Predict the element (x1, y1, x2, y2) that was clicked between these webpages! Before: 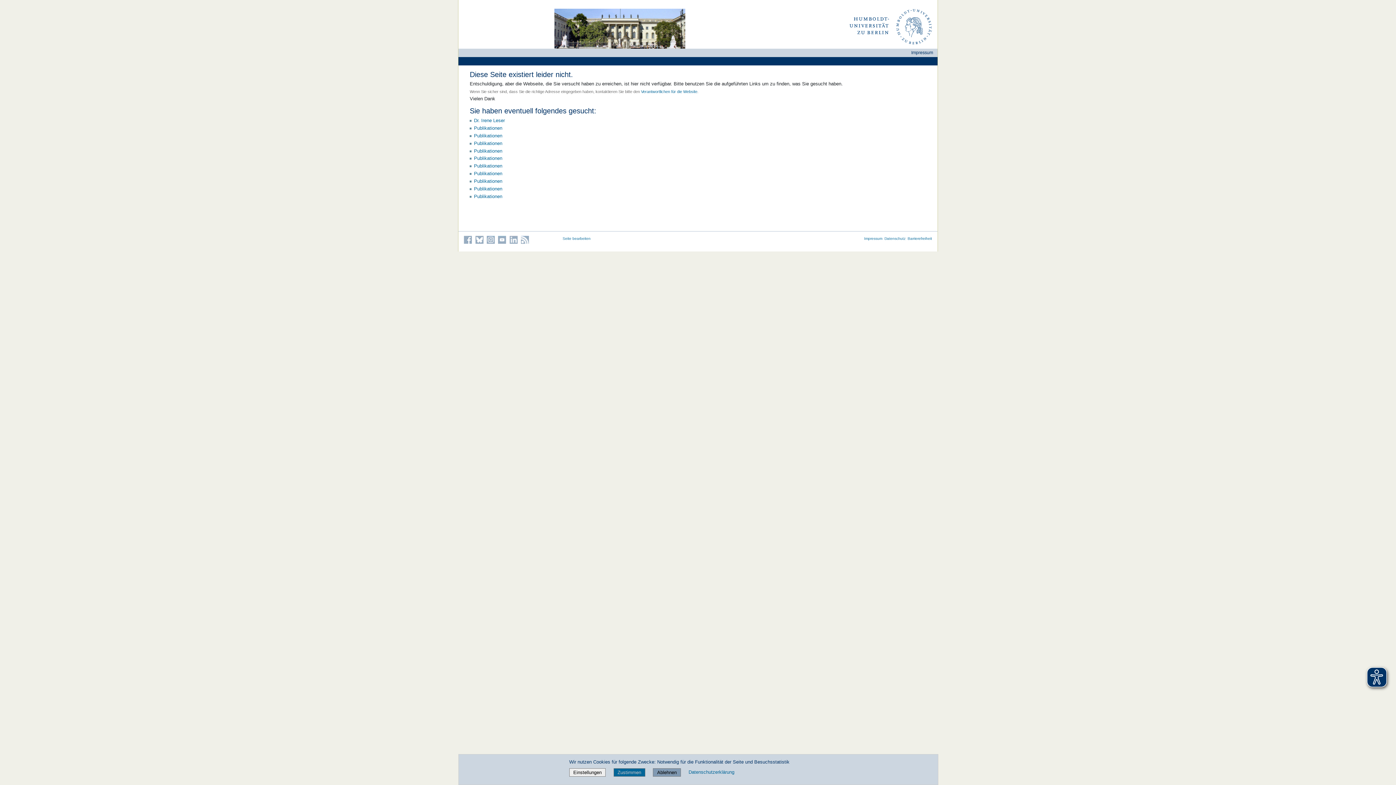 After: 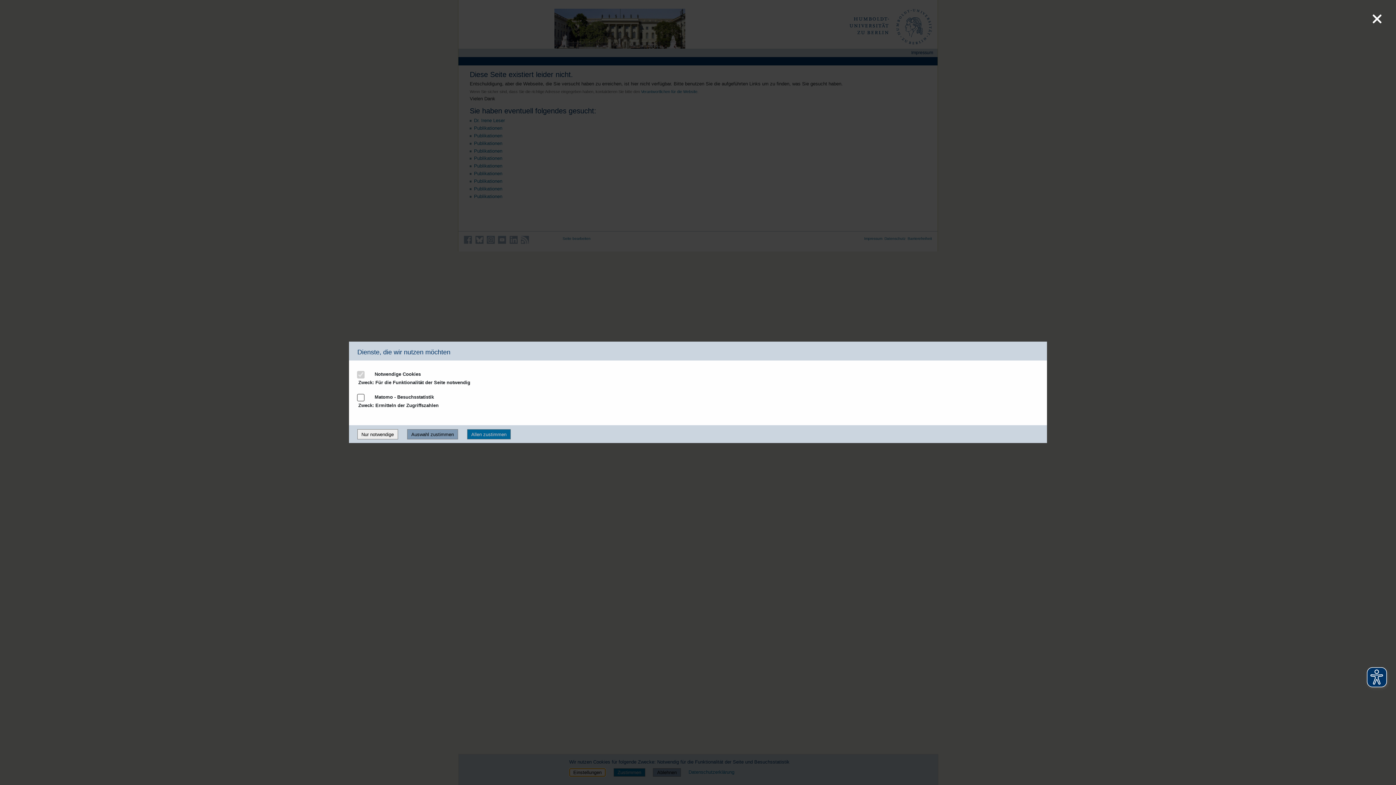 Action: label: Einstellungen bbox: (569, 769, 605, 775)